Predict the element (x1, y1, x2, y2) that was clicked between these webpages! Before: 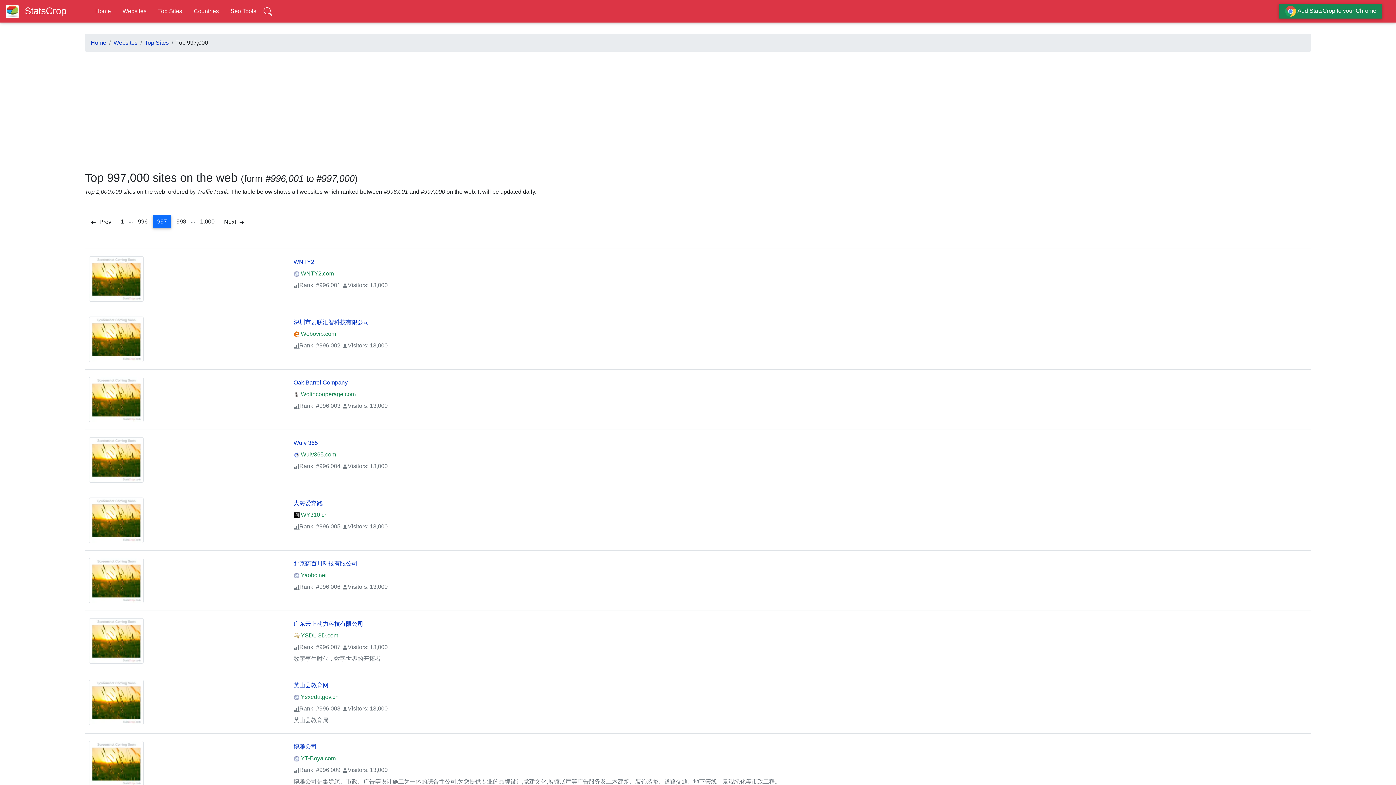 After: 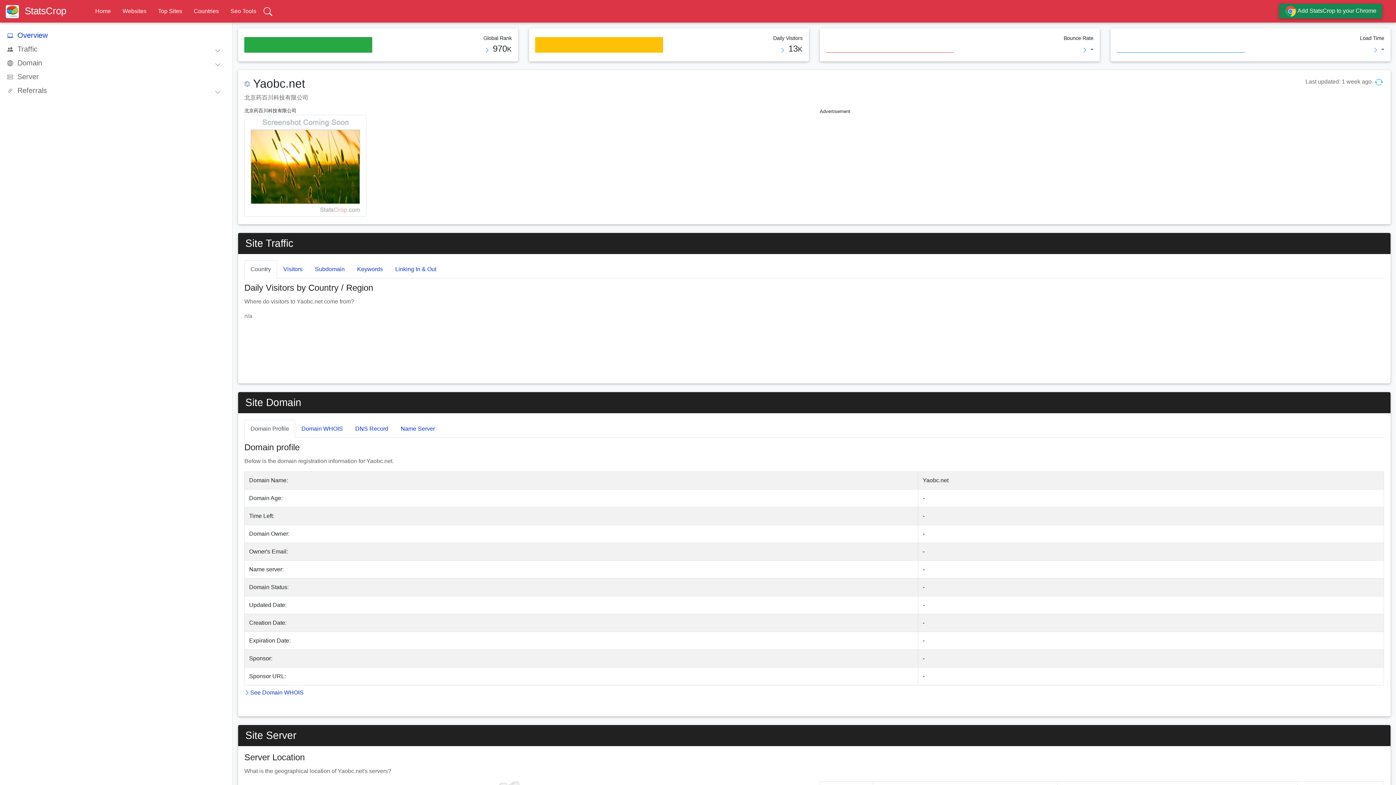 Action: label:  Yaobc.net bbox: (293, 572, 326, 578)